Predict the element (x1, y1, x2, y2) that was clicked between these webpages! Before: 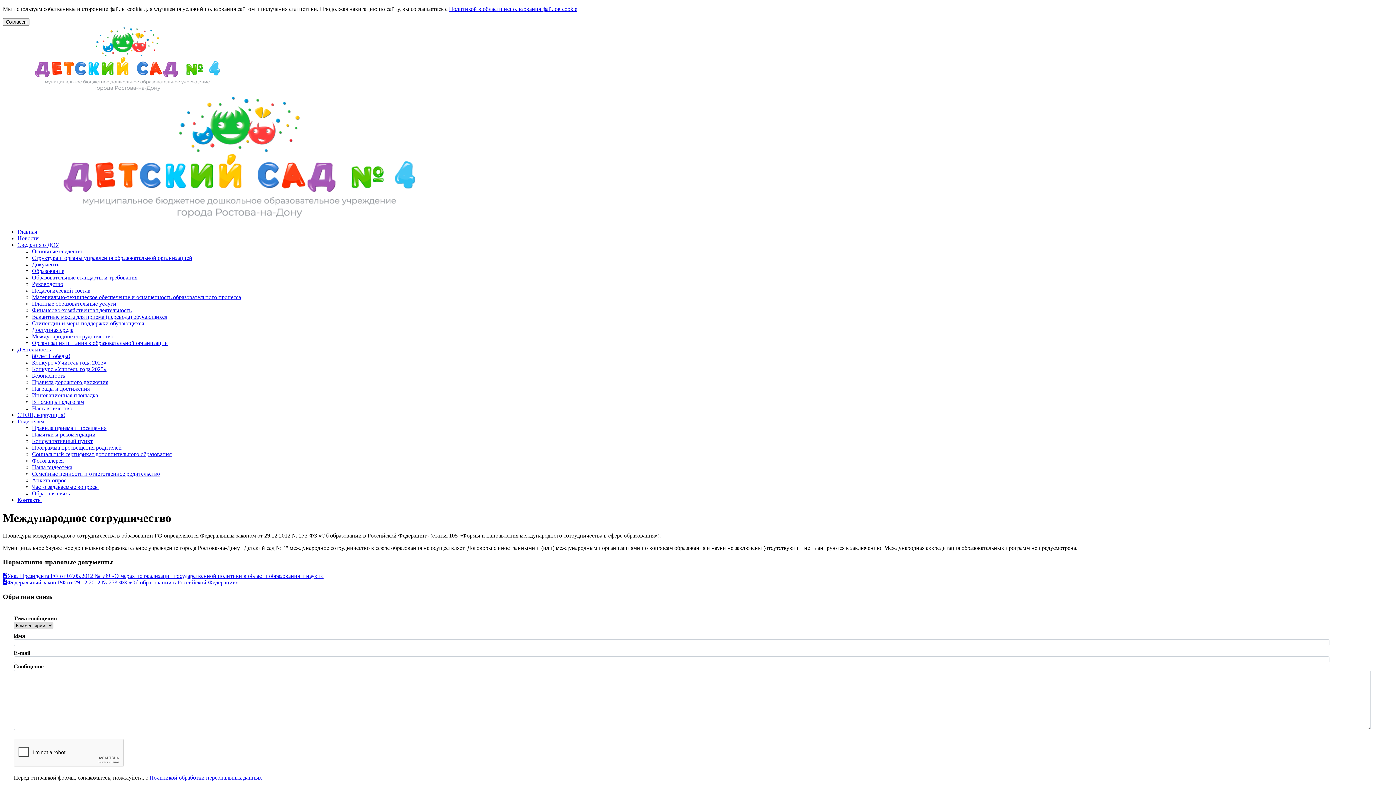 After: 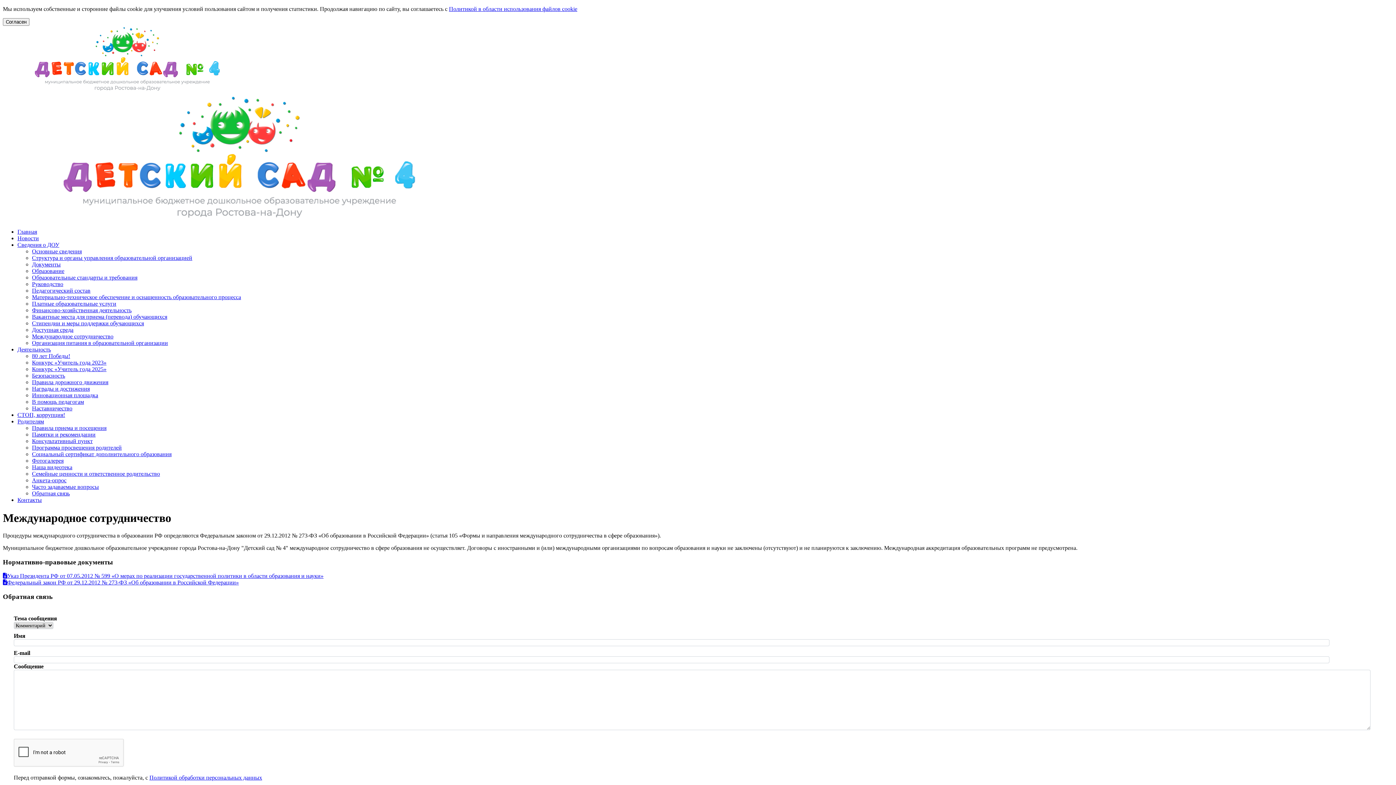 Action: bbox: (17, 241, 59, 248) label: Сведения о ДОУ